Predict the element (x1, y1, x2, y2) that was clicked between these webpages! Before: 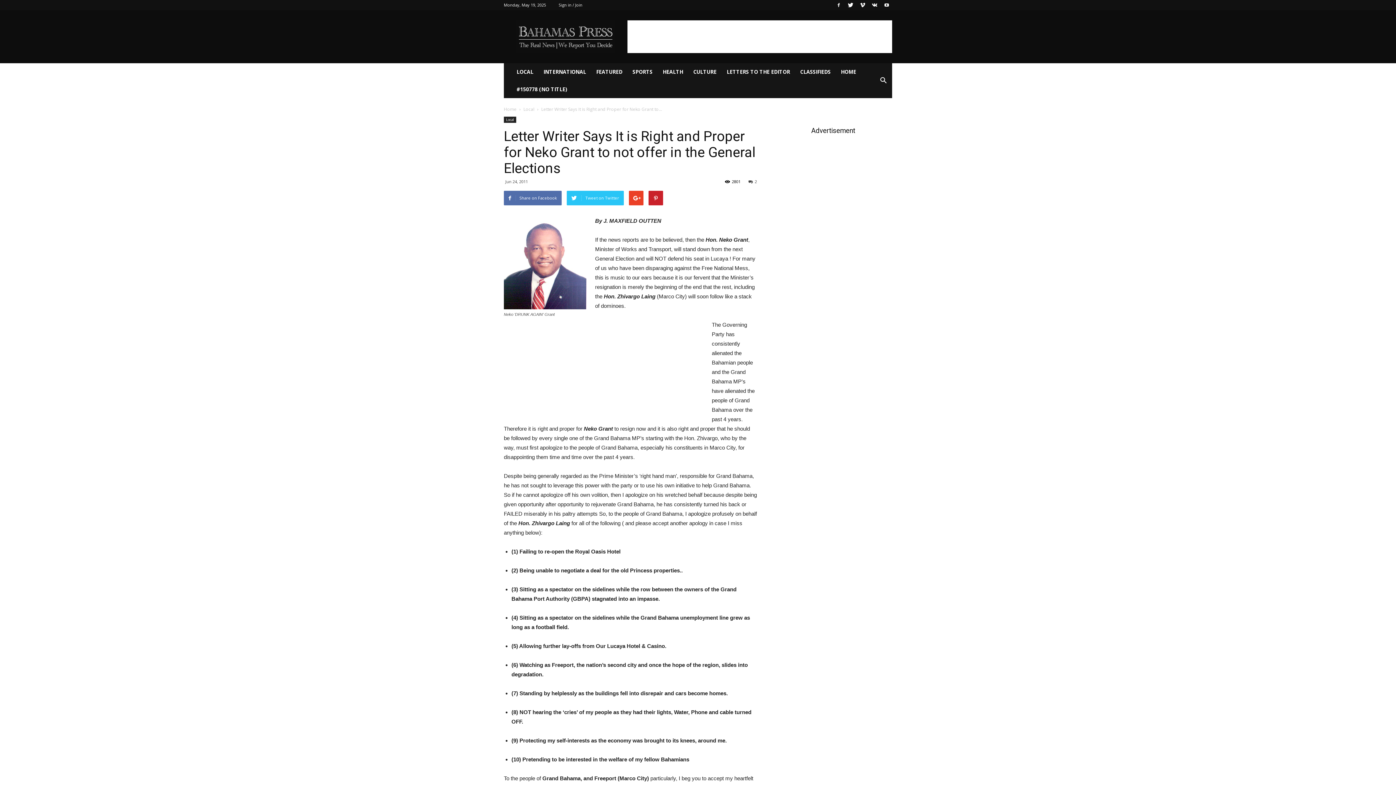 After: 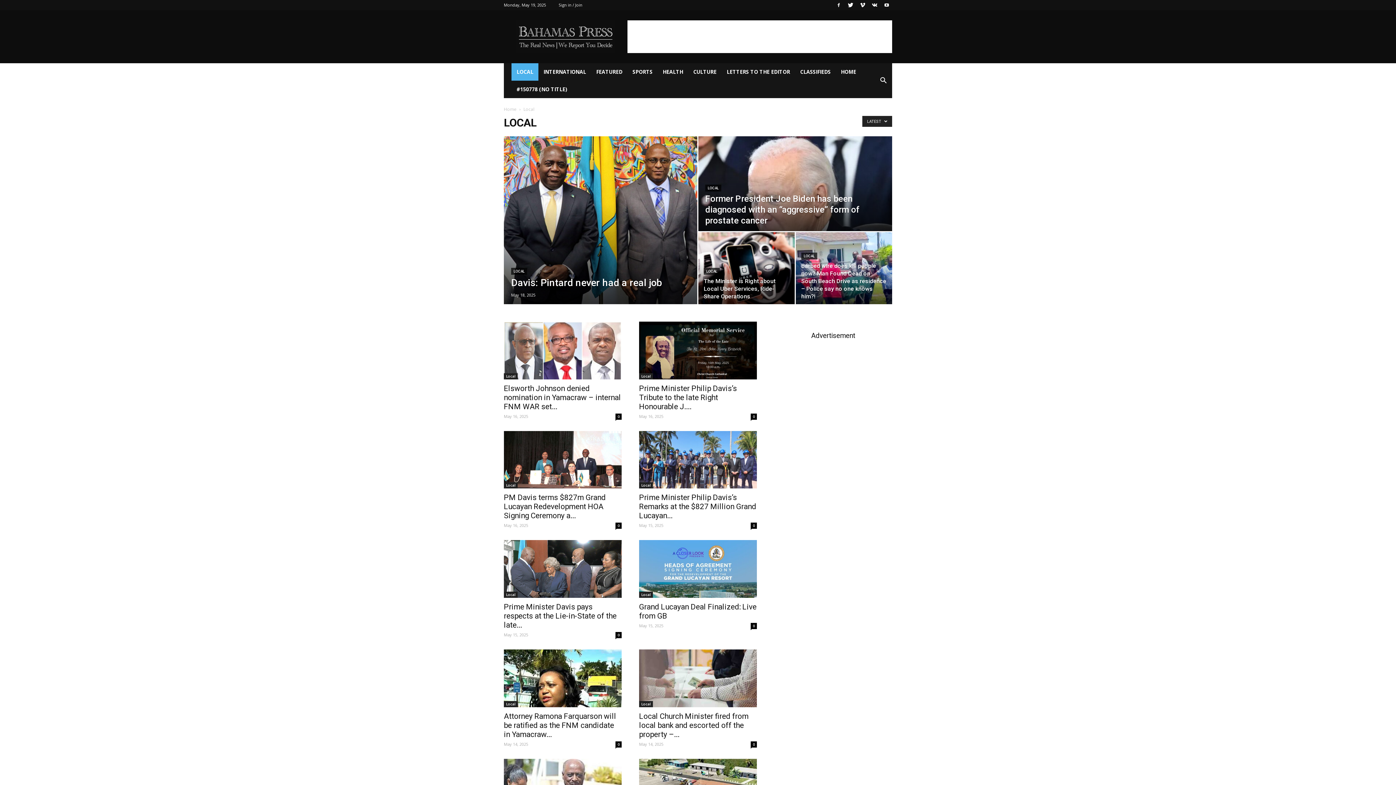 Action: bbox: (511, 63, 538, 80) label: LOCAL